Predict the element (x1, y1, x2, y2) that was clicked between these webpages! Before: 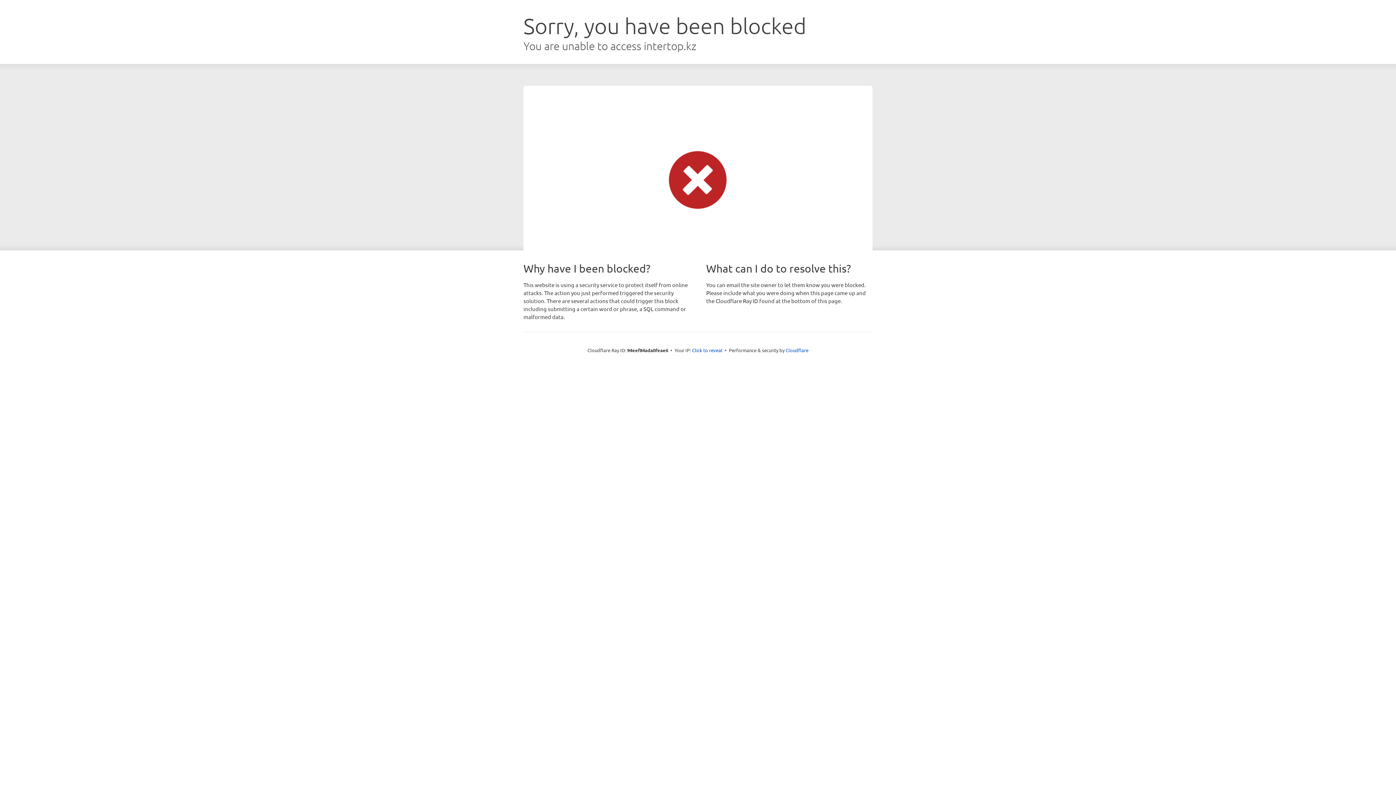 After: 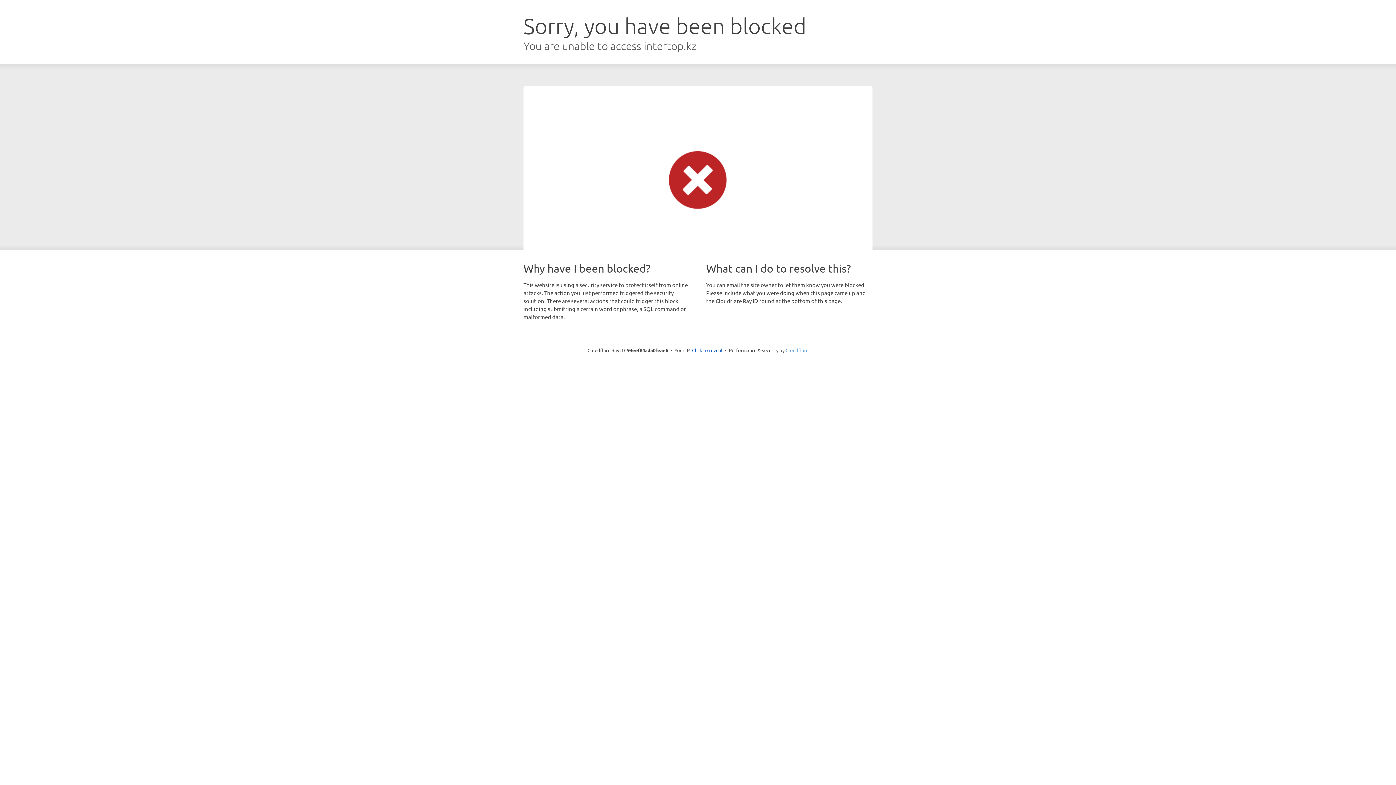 Action: bbox: (785, 347, 808, 353) label: Cloudflare